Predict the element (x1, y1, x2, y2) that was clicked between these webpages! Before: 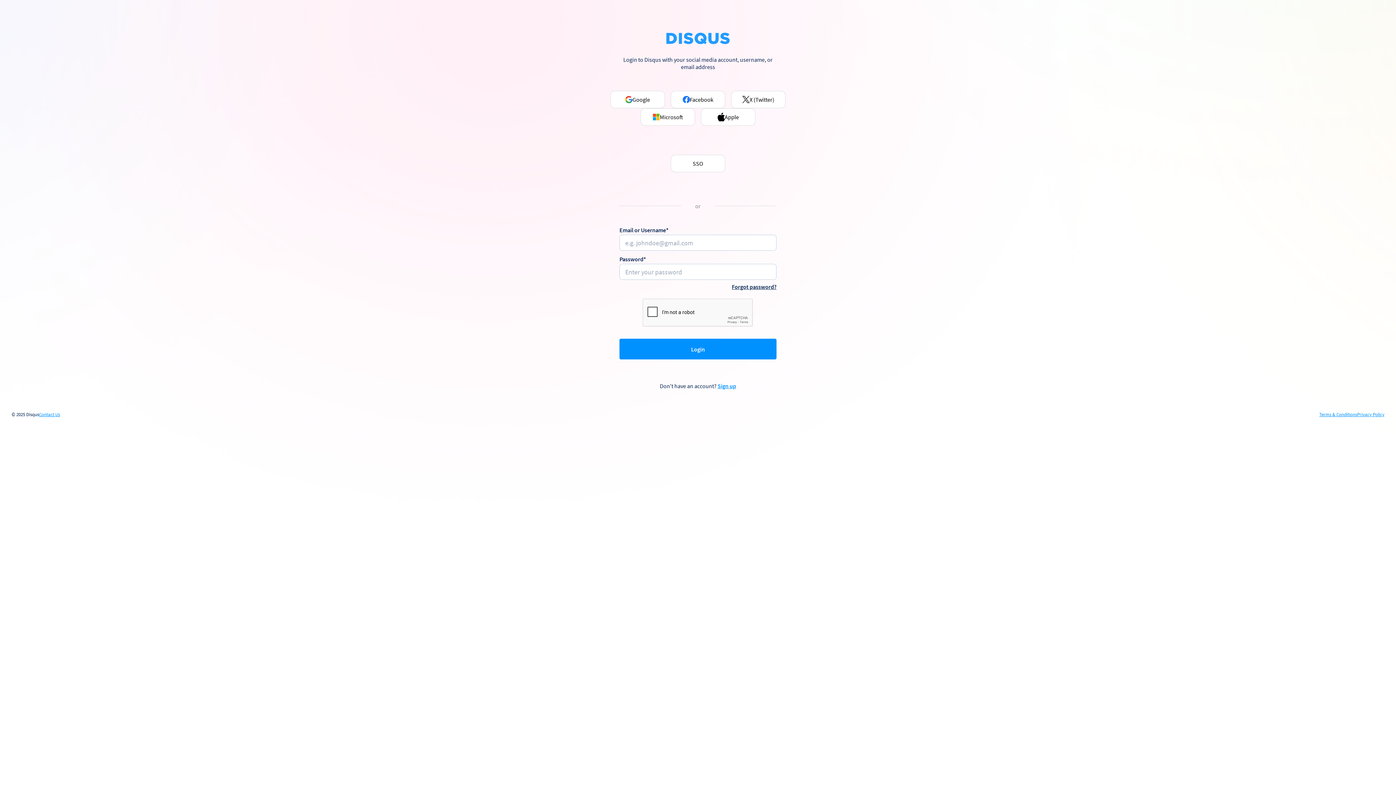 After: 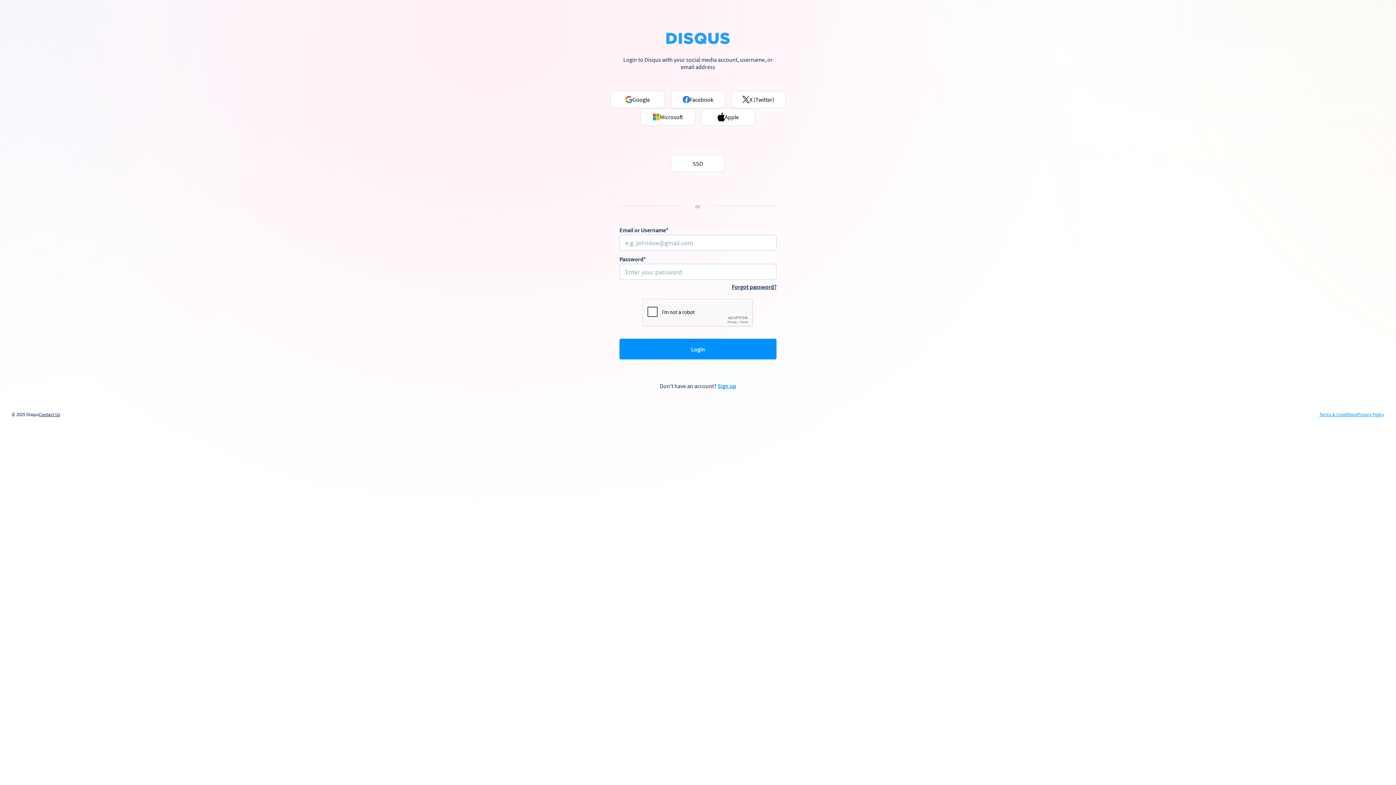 Action: bbox: (38, 412, 60, 417) label: Contact Us